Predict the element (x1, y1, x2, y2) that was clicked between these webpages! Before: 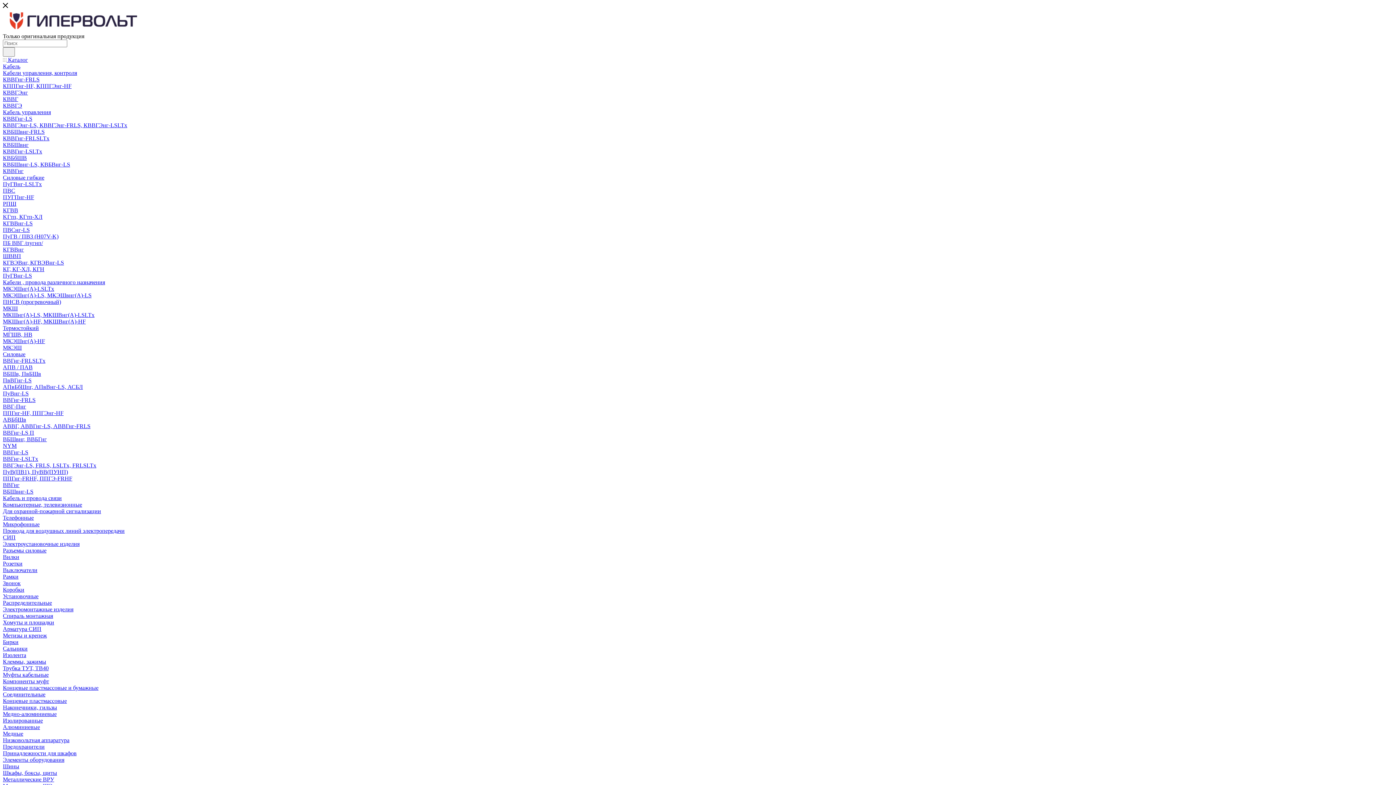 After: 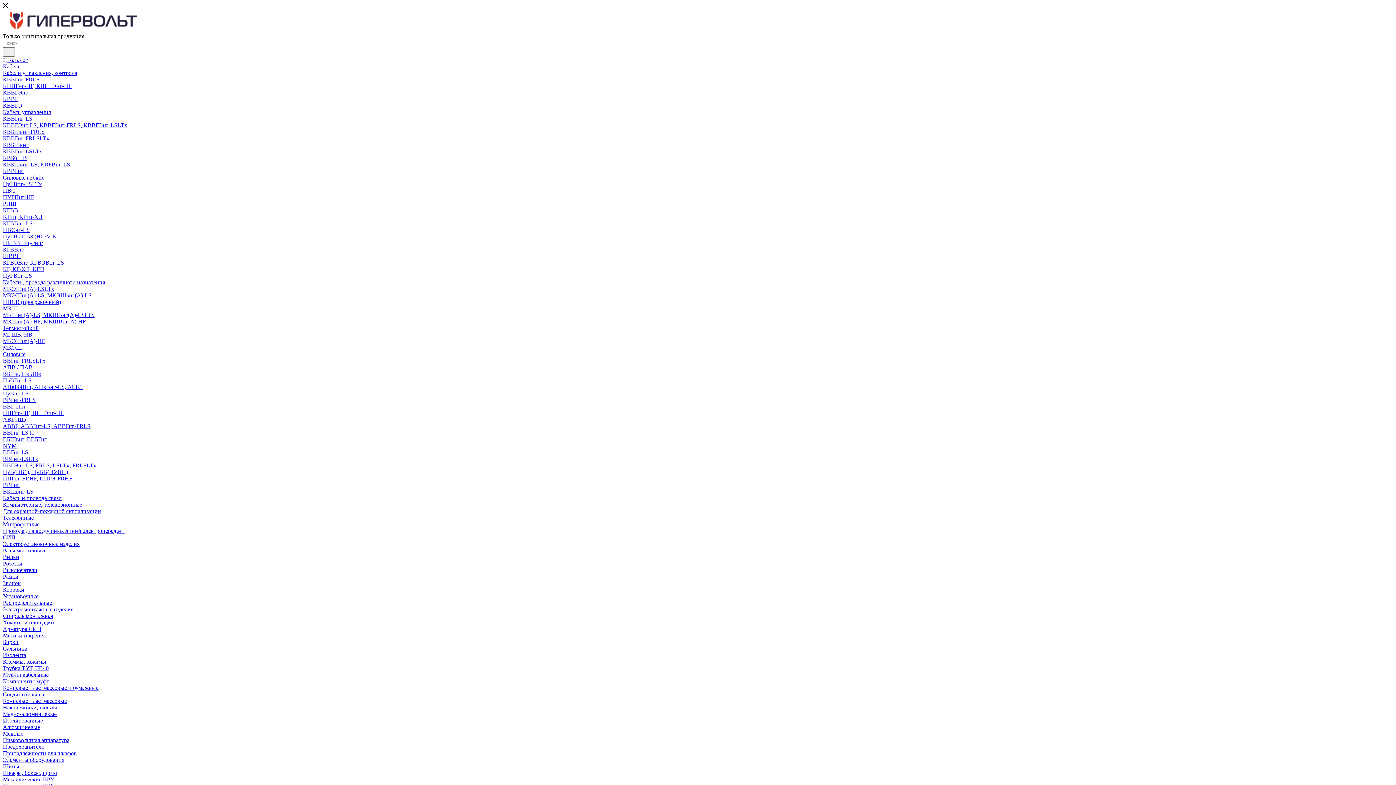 Action: bbox: (2, 102, 22, 108) label: КВВГЭ